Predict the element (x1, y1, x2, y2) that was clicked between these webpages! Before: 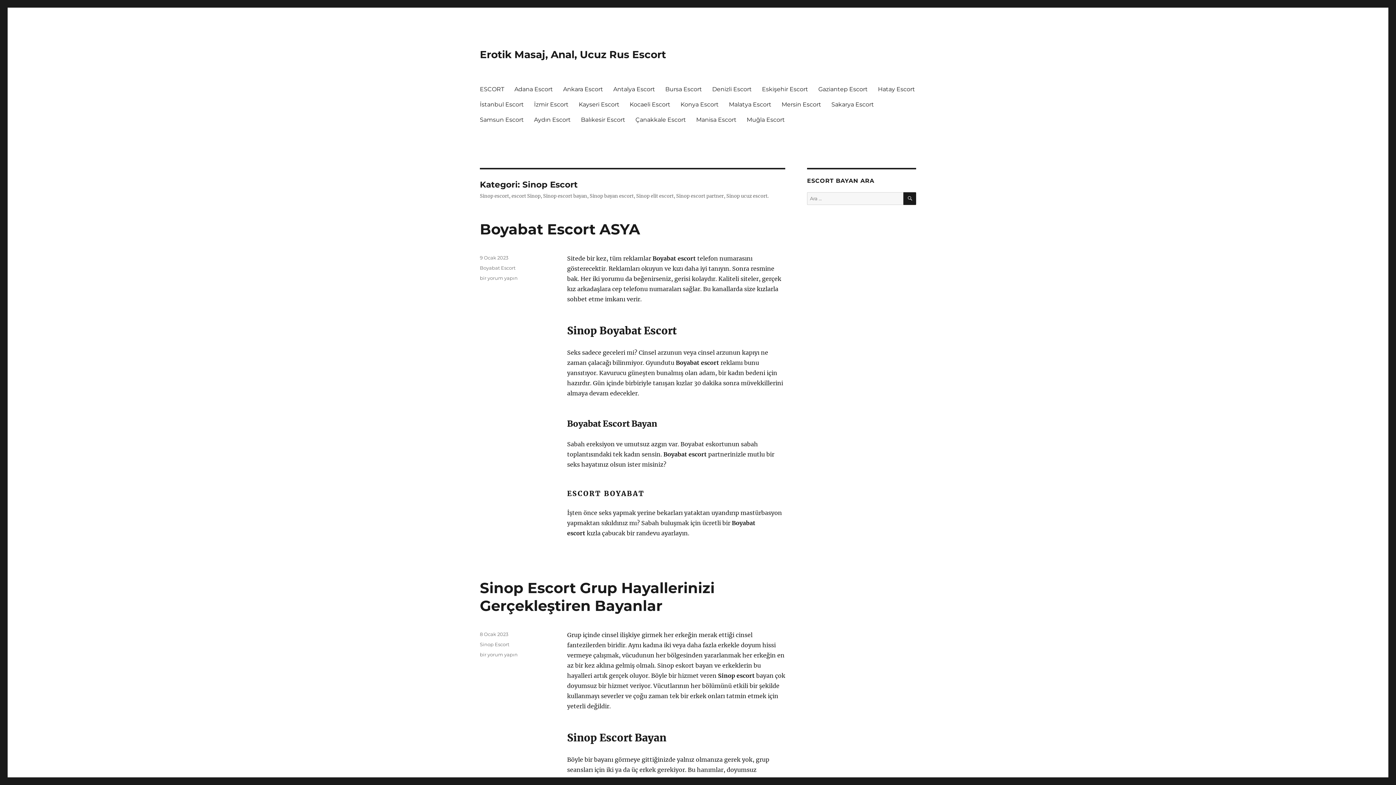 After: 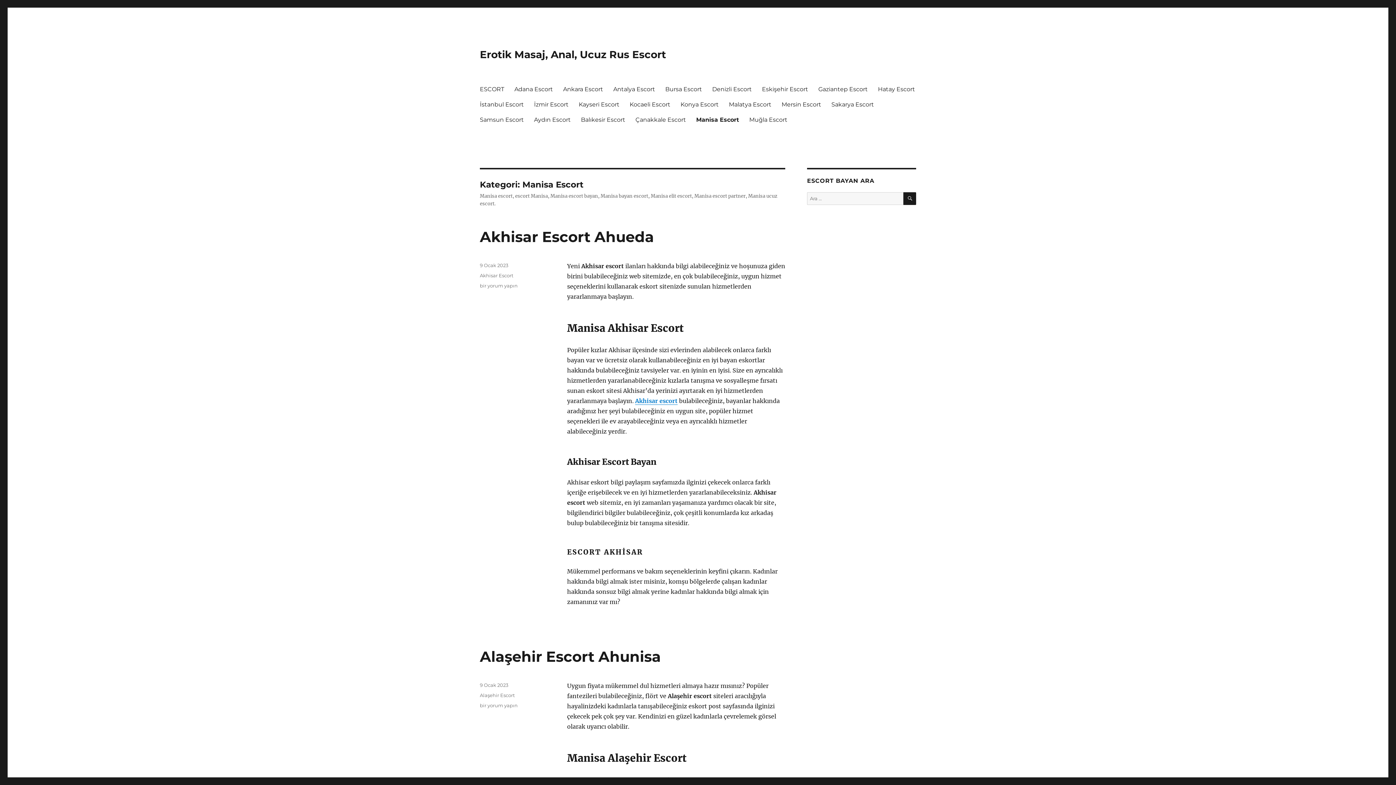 Action: bbox: (691, 112, 741, 127) label: Manisa Escort